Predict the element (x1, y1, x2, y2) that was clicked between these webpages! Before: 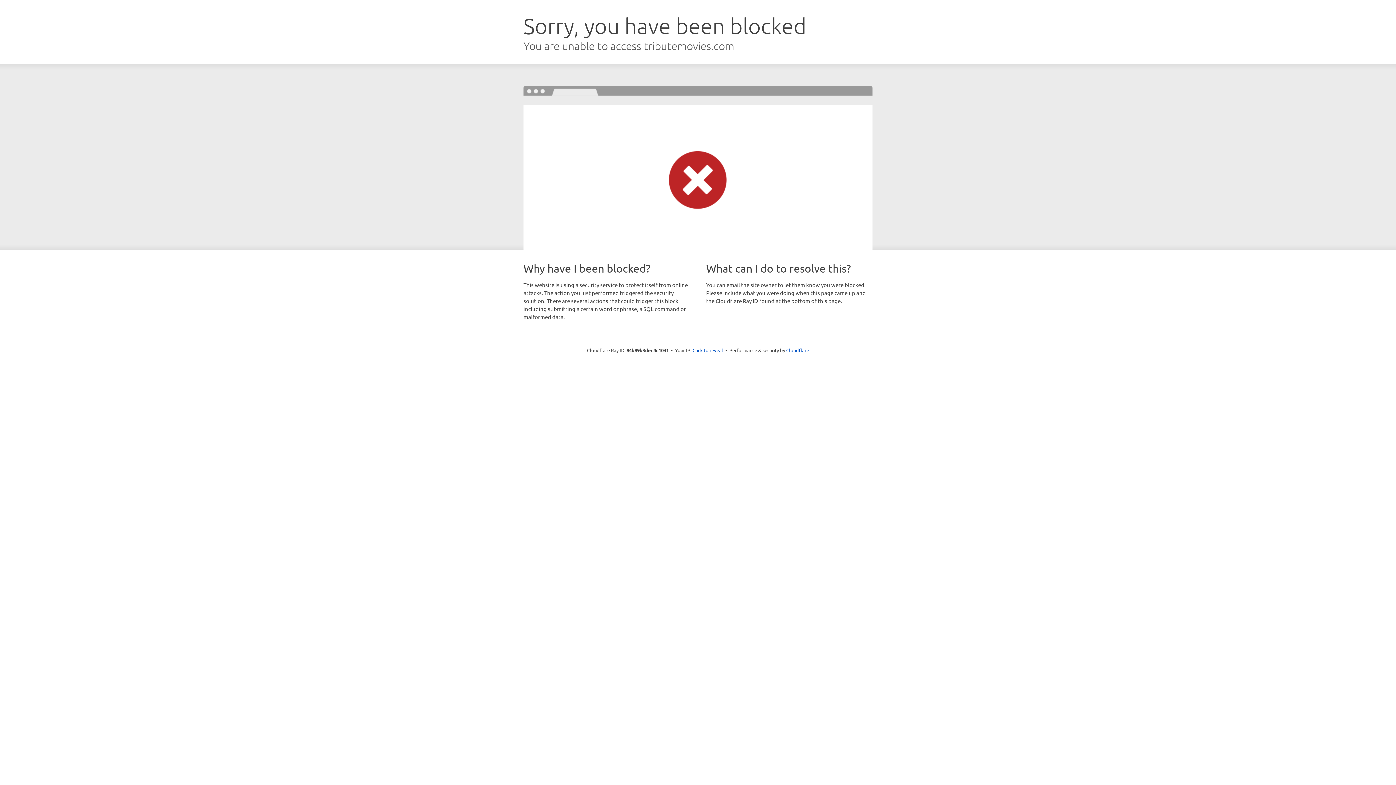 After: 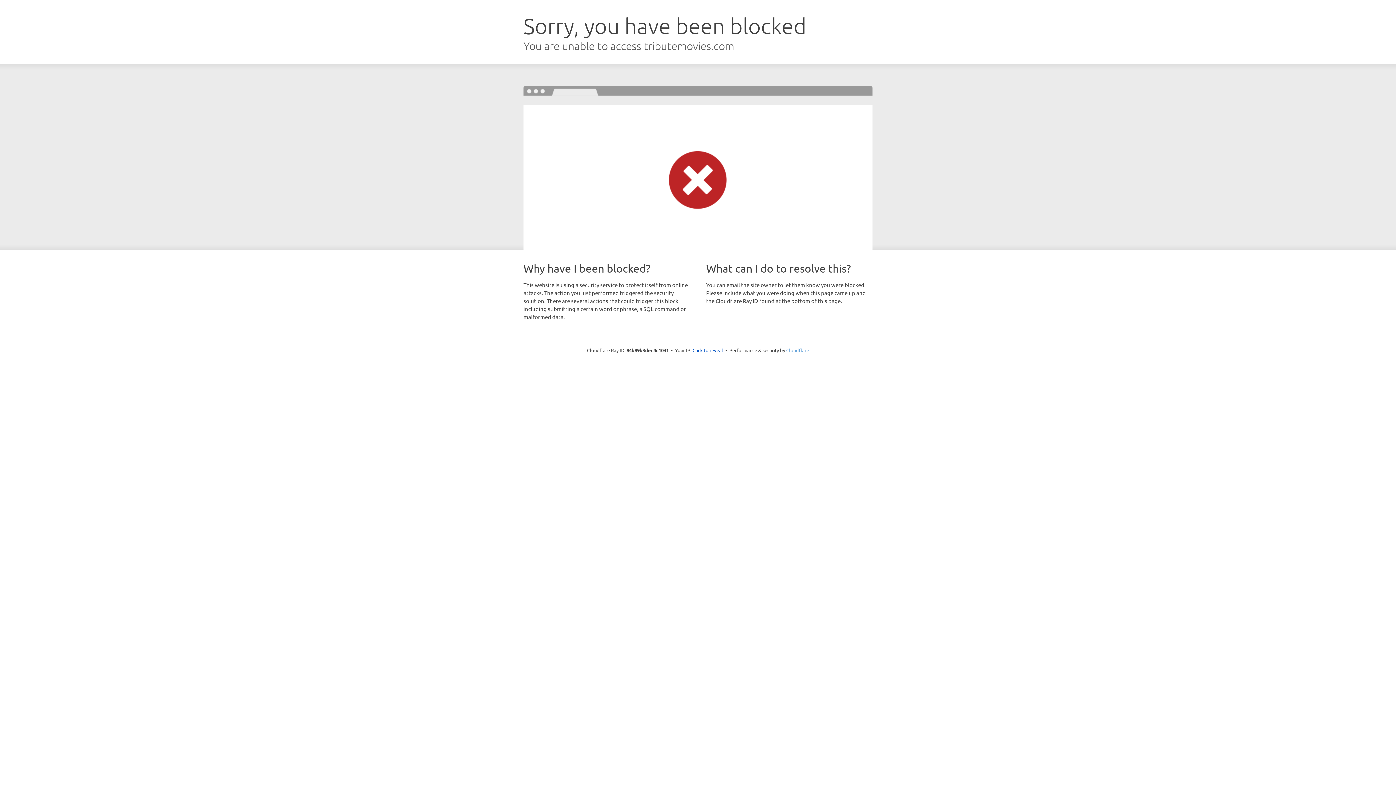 Action: label: Cloudflare bbox: (786, 347, 809, 353)